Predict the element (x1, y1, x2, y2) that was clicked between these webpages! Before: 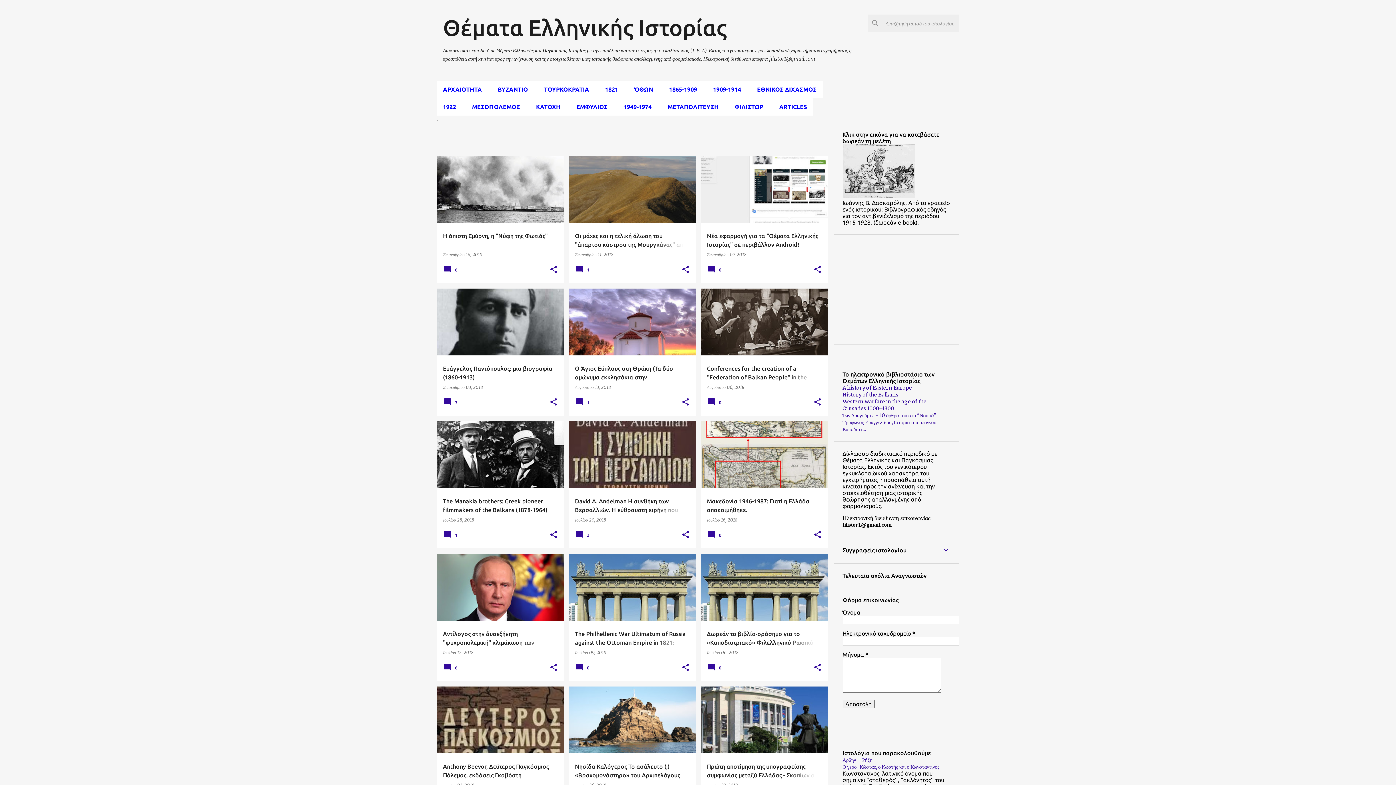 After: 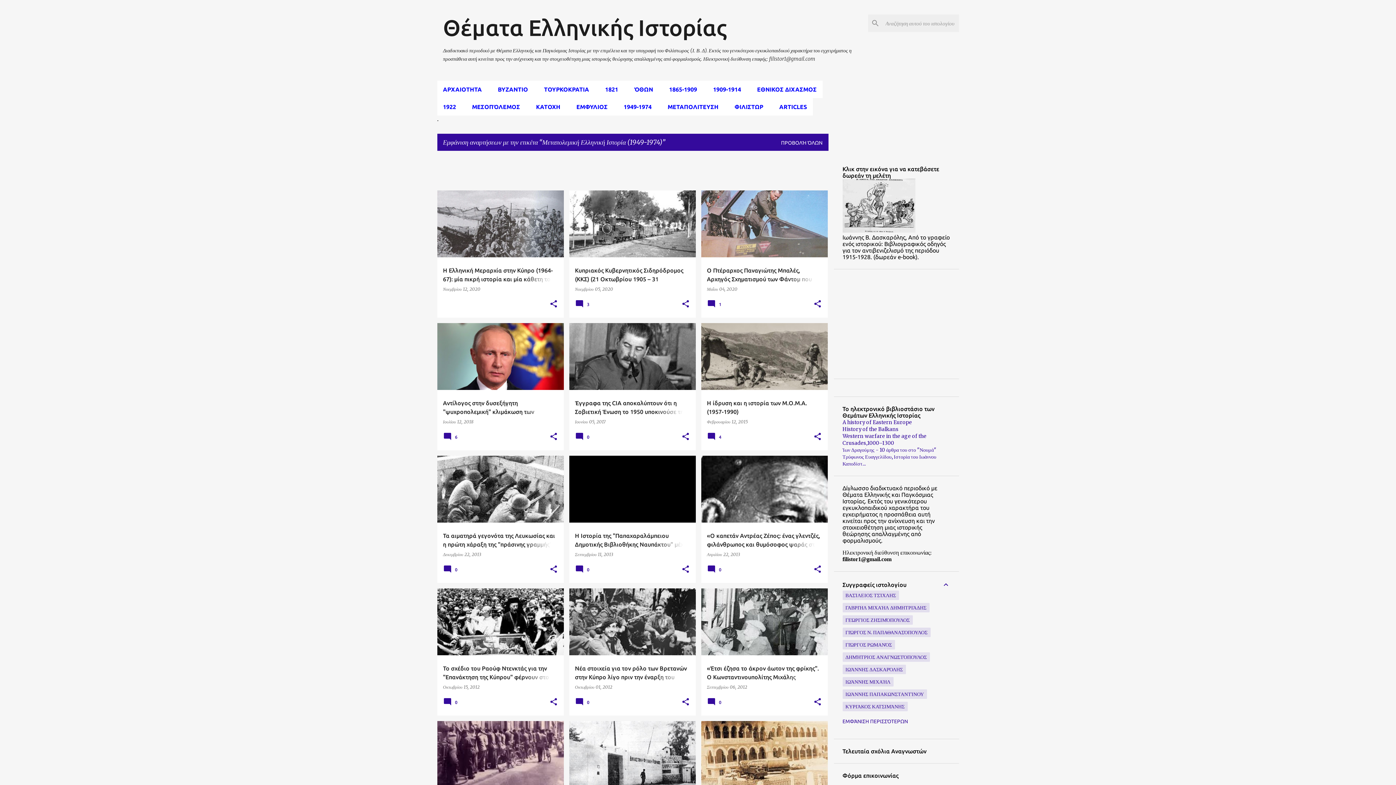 Action: bbox: (615, 98, 659, 115) label: 1949-1974